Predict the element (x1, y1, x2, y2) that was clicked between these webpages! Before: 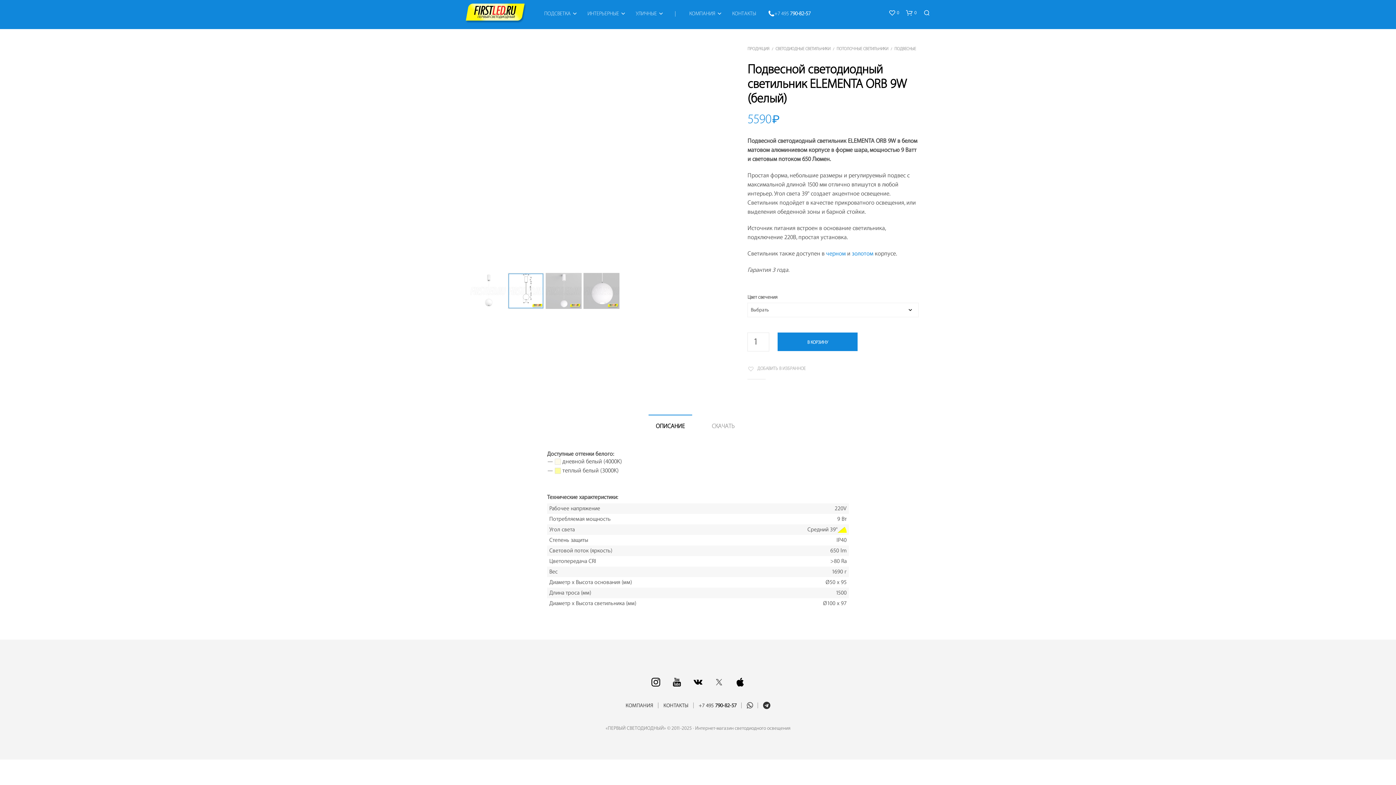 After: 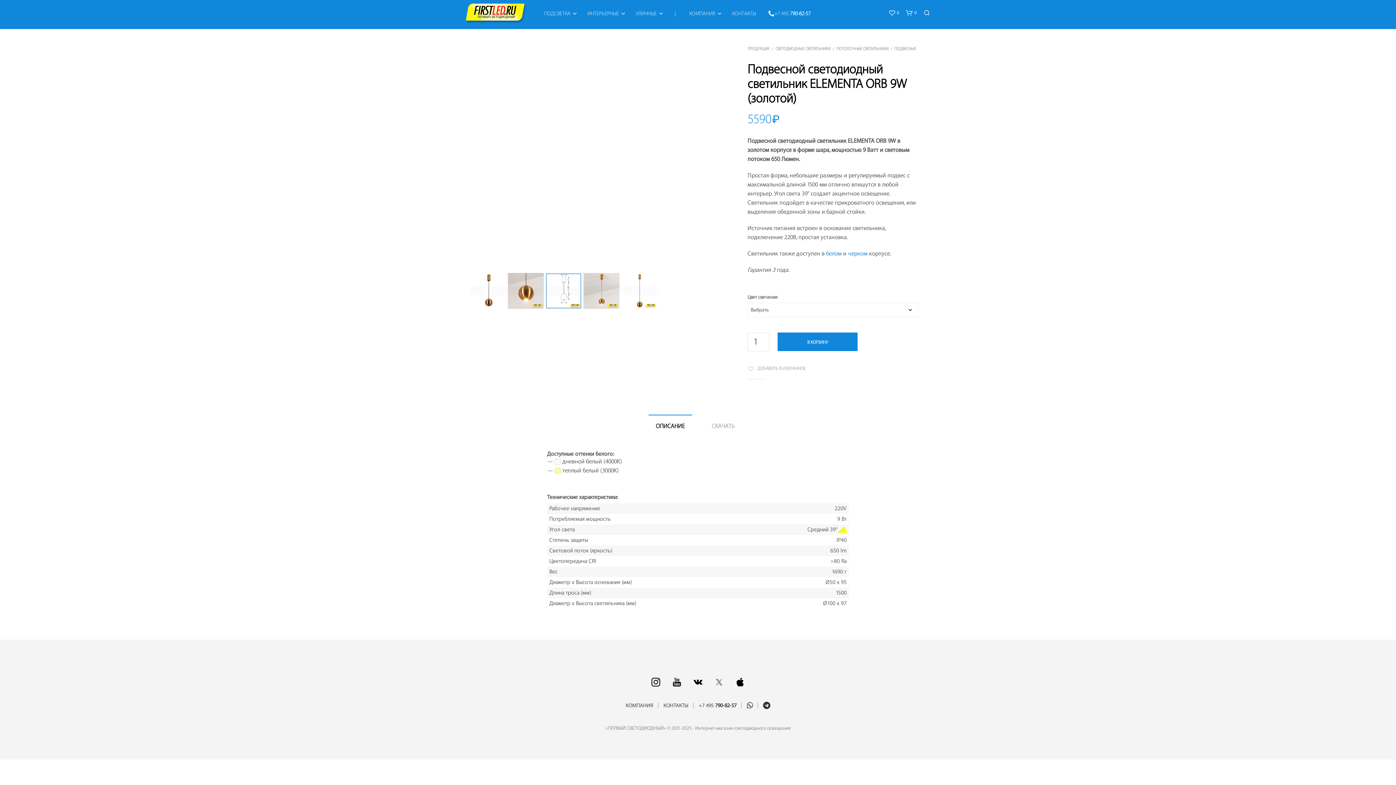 Action: bbox: (852, 250, 873, 257) label: золотом